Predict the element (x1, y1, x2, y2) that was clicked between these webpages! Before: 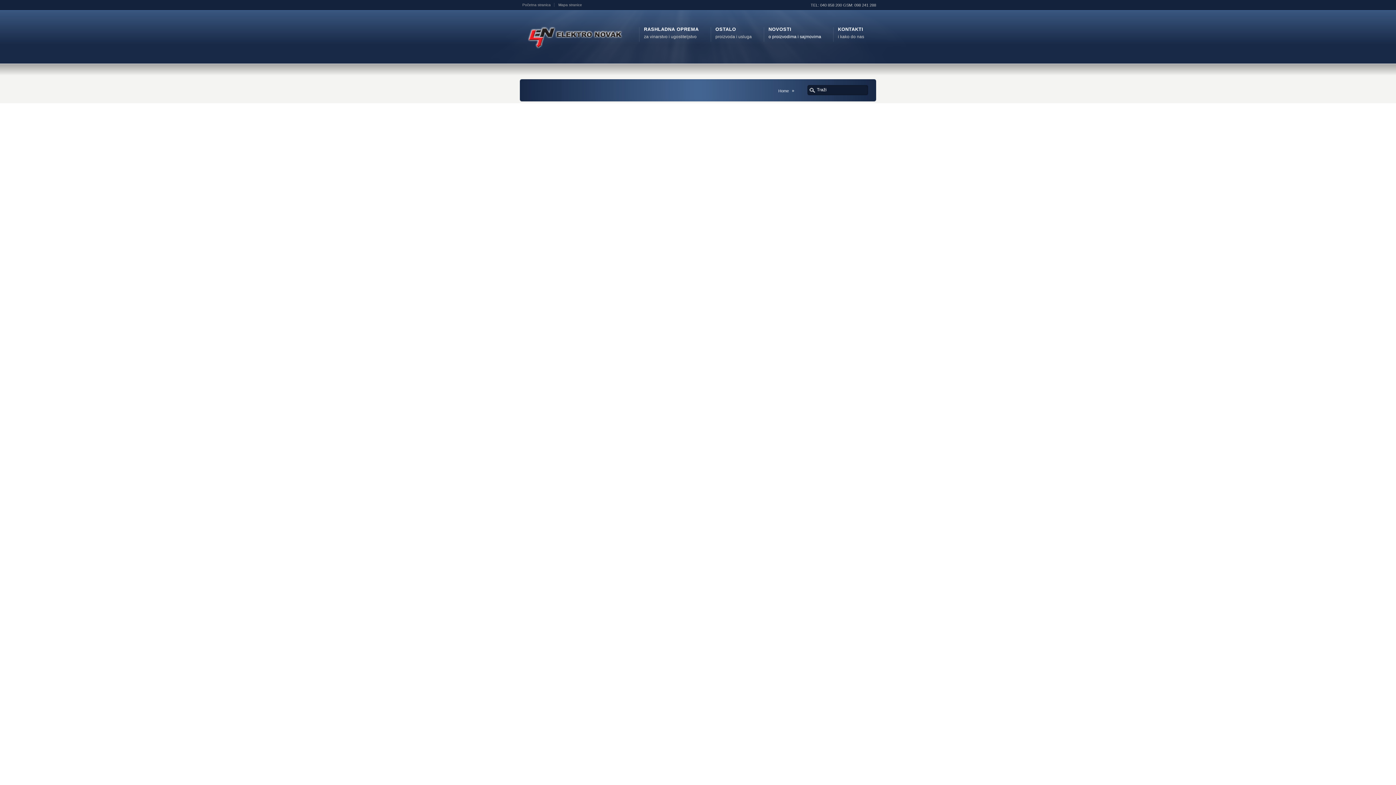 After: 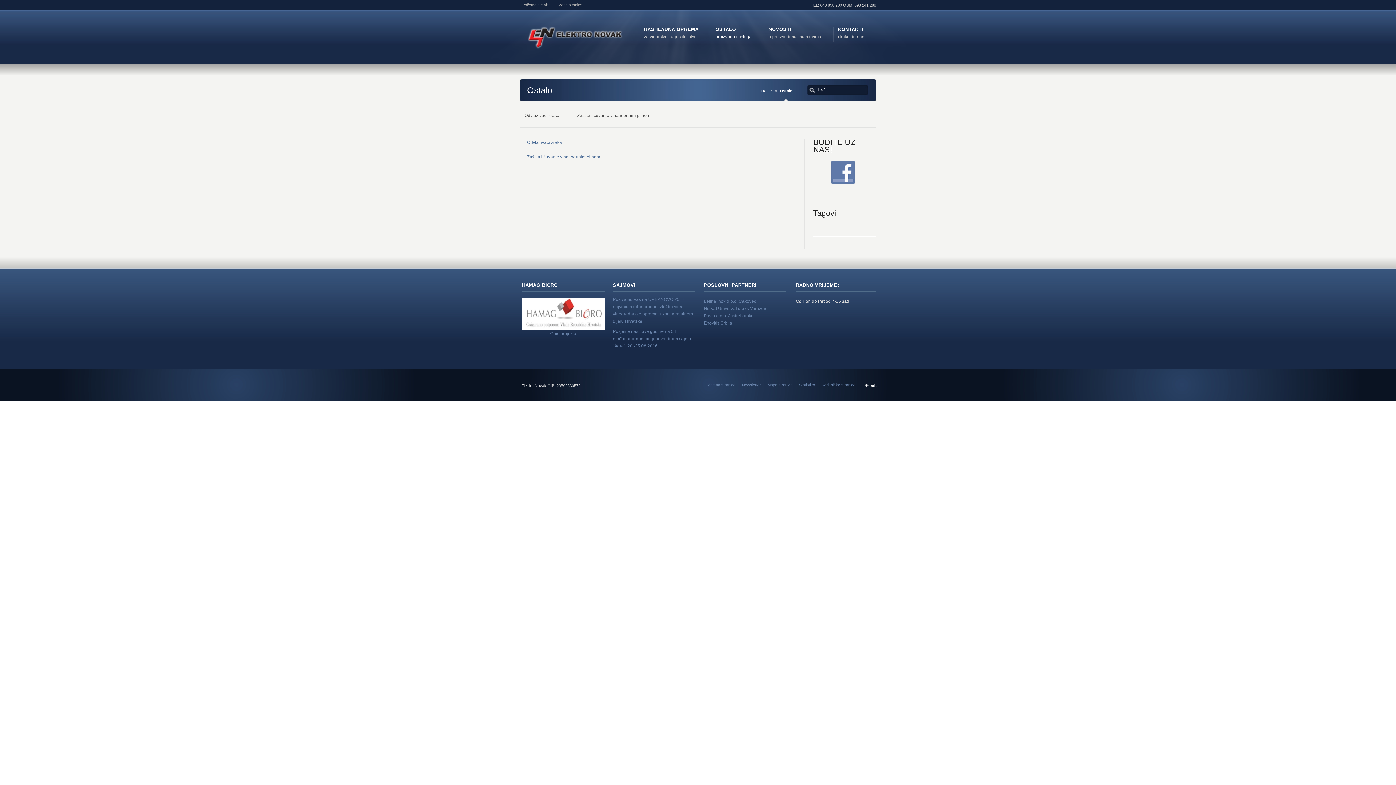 Action: label: OSTALO
proizvoda i usluga bbox: (715, 25, 752, 40)